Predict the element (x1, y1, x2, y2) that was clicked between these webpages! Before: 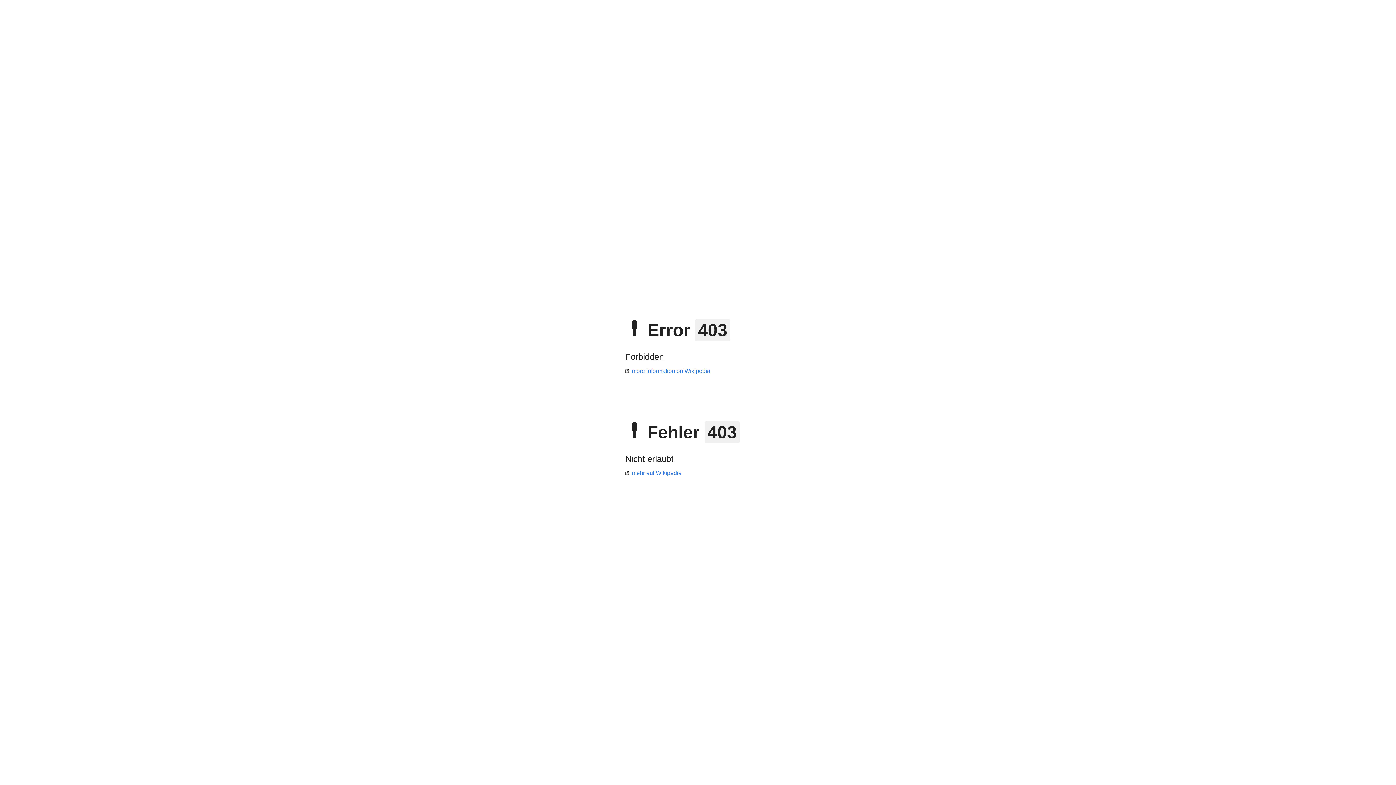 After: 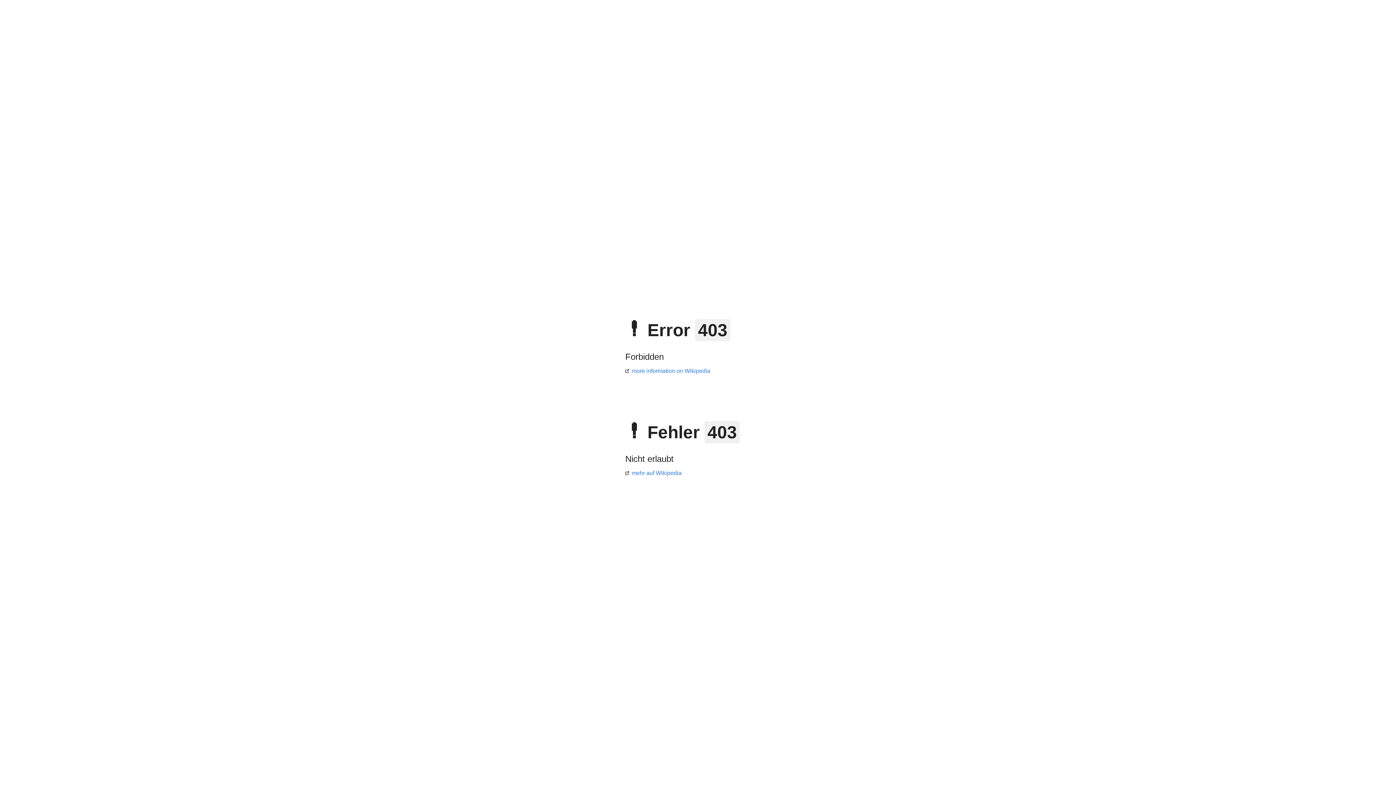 Action: bbox: (625, 470, 681, 476) label: mehr auf Wikipedia